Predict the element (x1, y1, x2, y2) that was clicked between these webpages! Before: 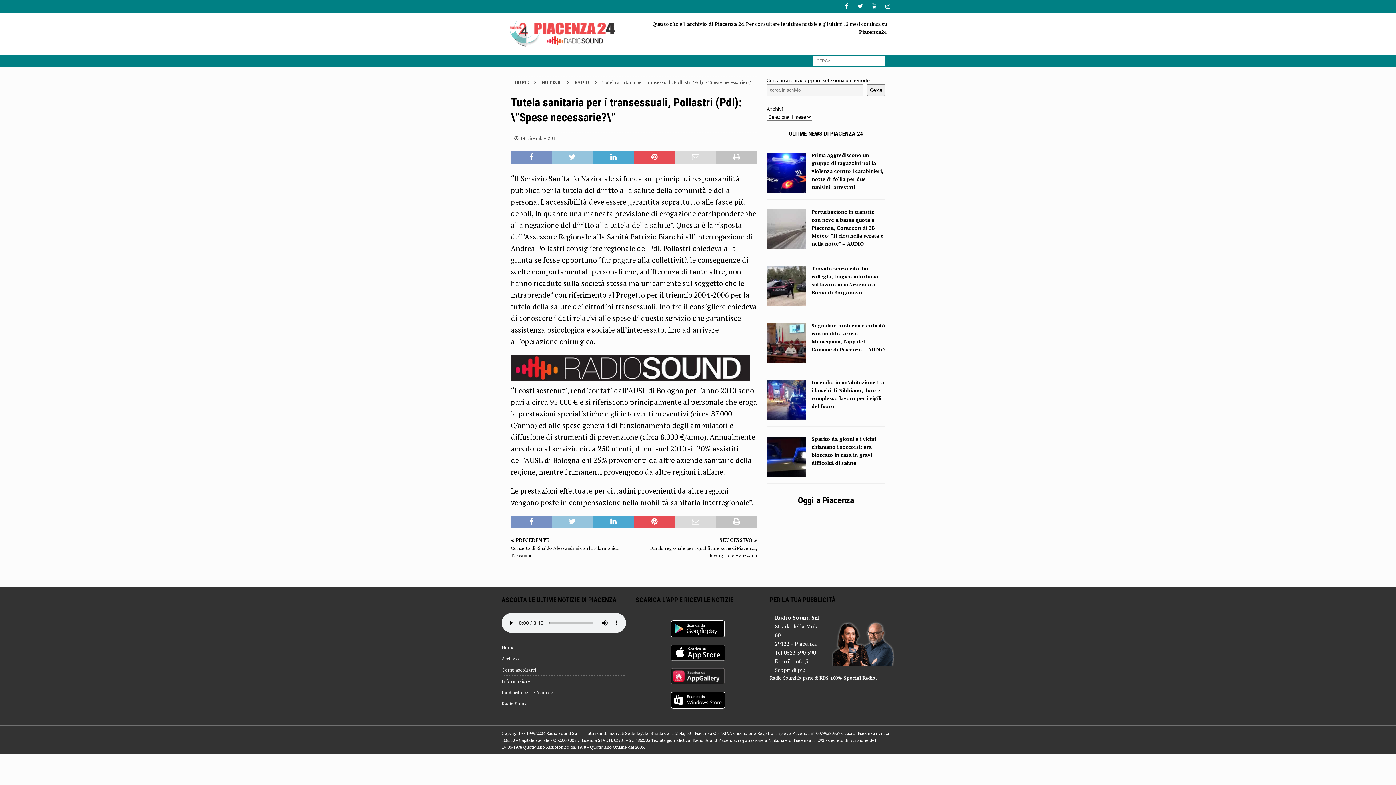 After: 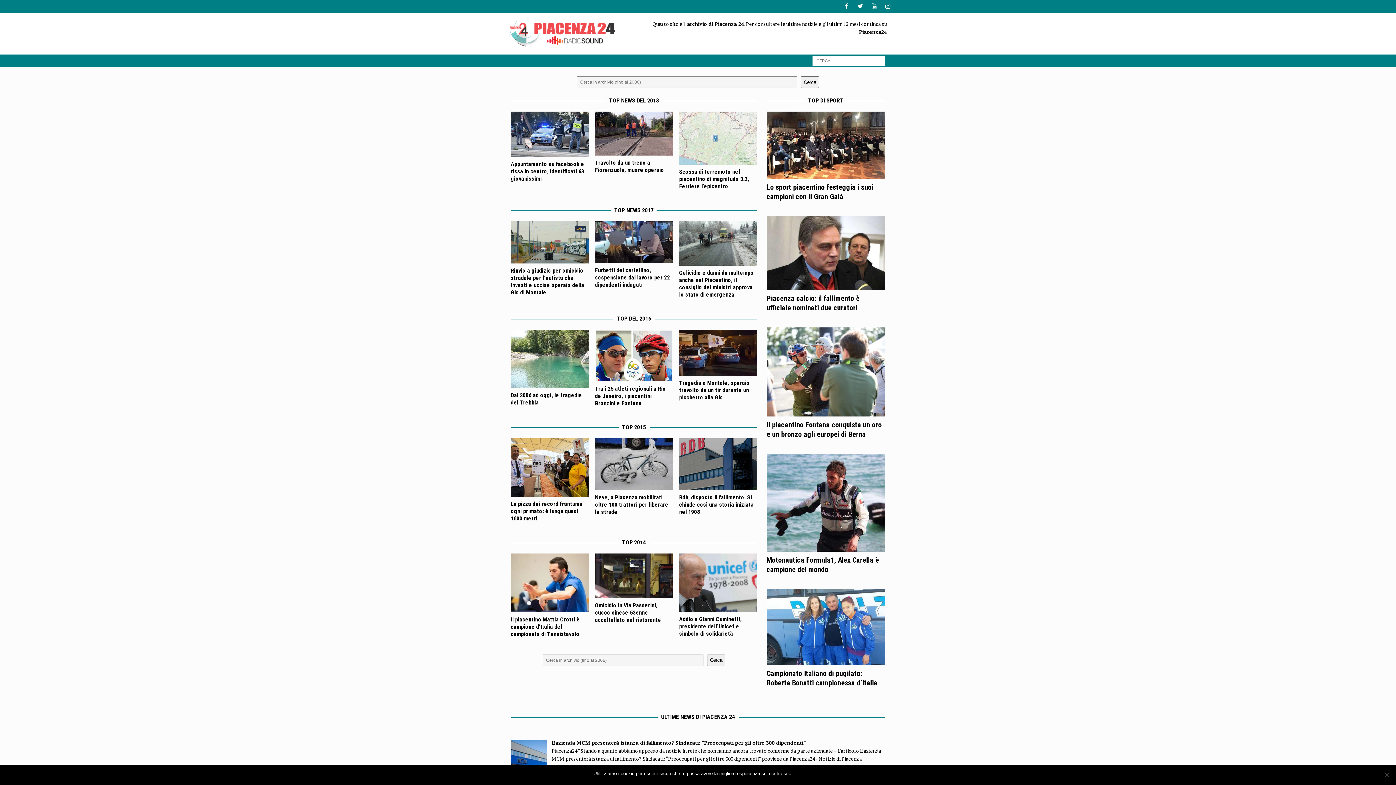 Action: bbox: (509, 39, 618, 46)